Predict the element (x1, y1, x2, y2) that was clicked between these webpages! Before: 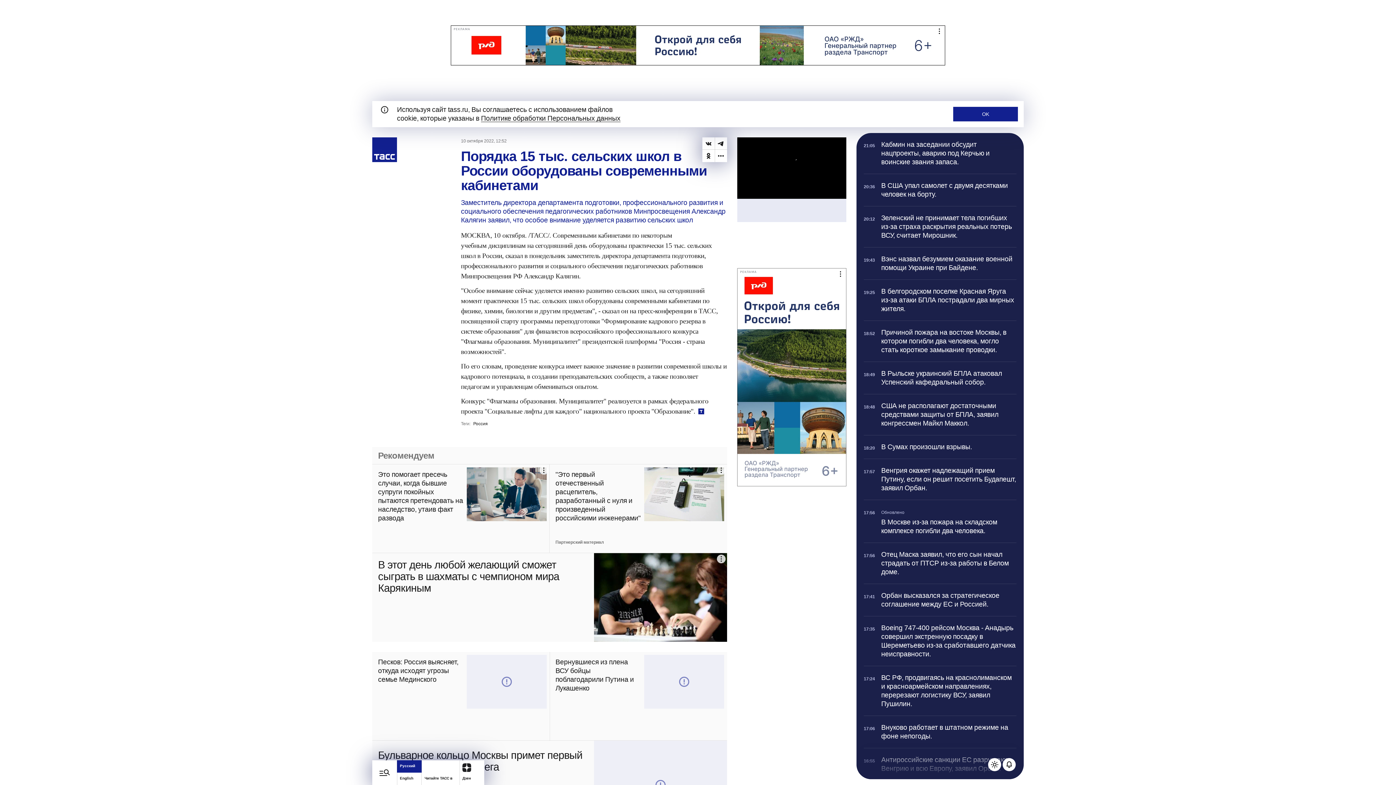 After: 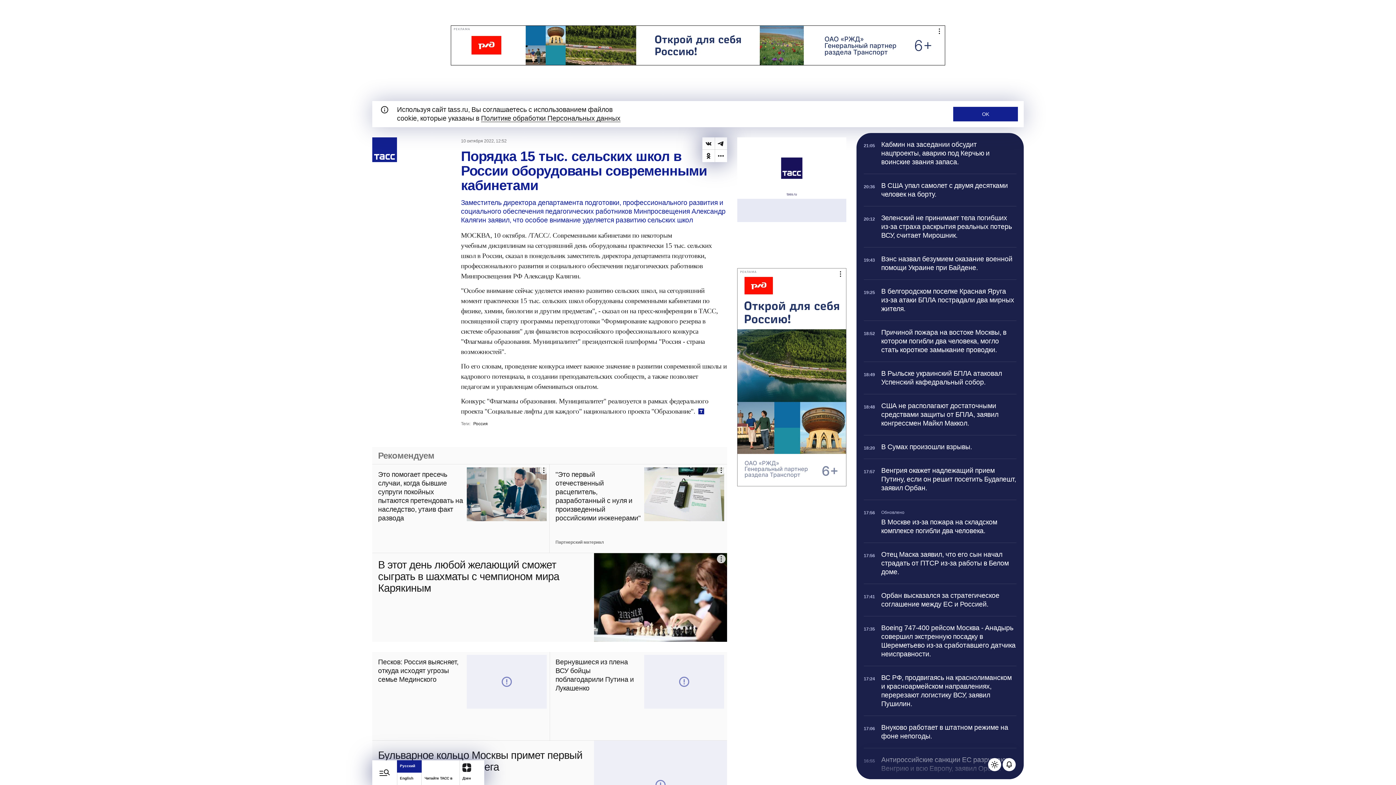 Action: label: Telegram bbox: (714, 137, 727, 149)